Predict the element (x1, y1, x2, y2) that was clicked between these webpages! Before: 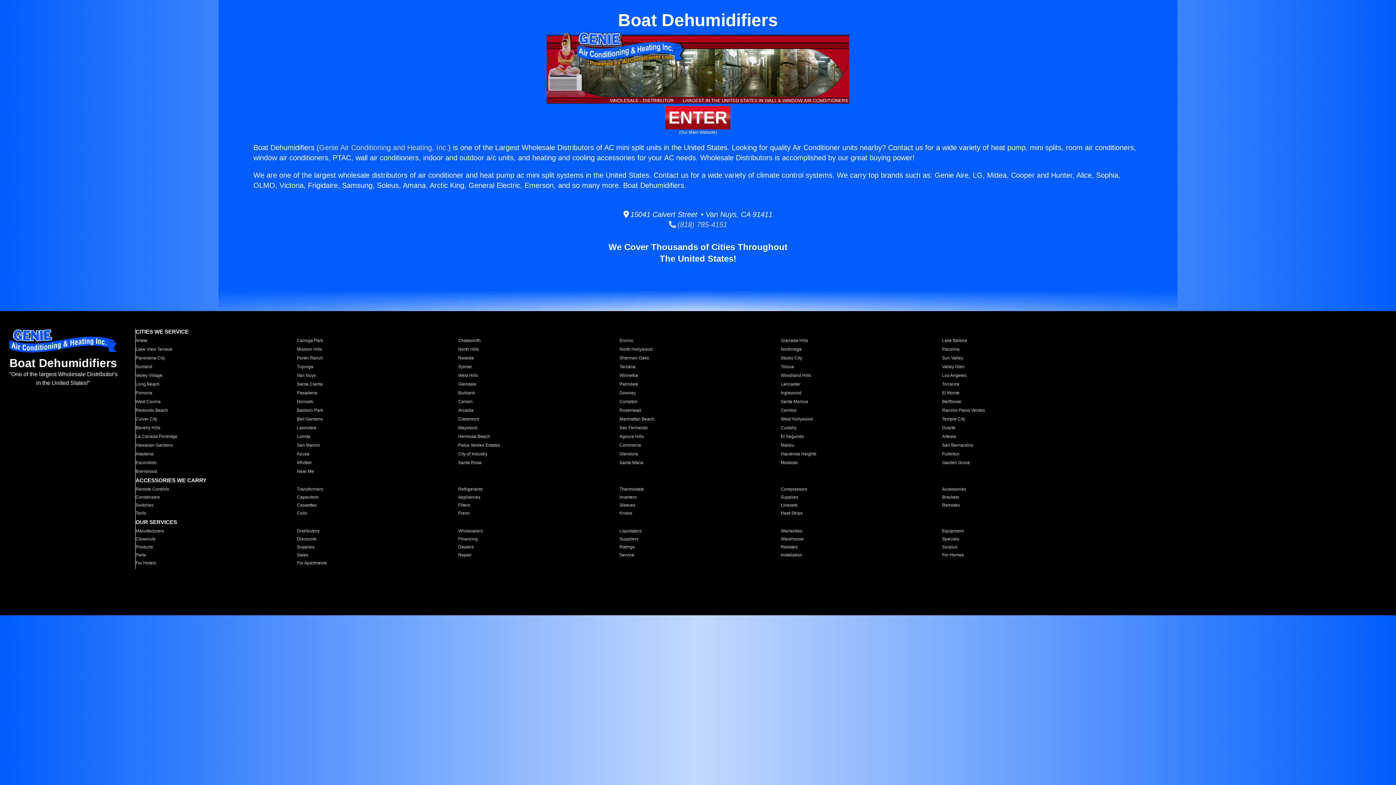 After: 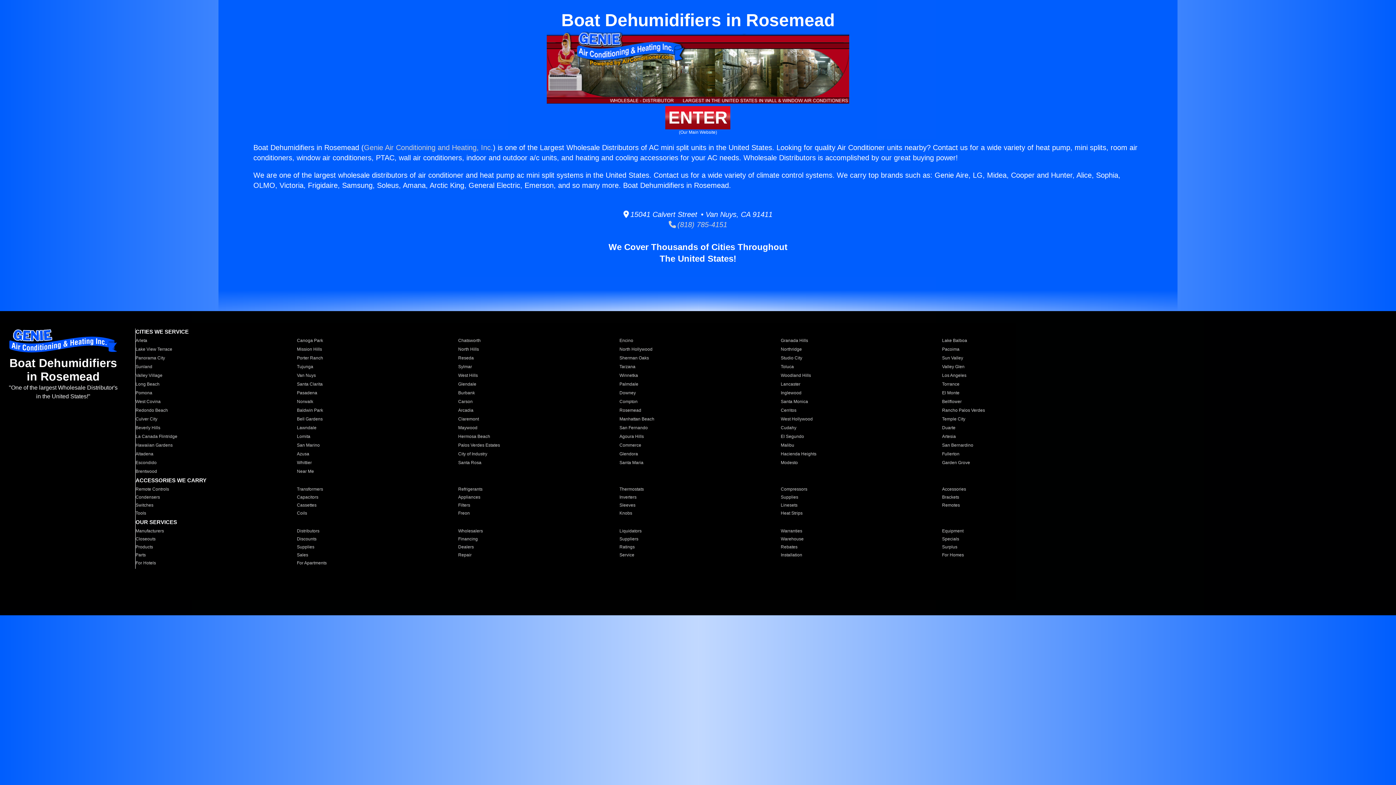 Action: bbox: (619, 407, 772, 413) label: Rosemead